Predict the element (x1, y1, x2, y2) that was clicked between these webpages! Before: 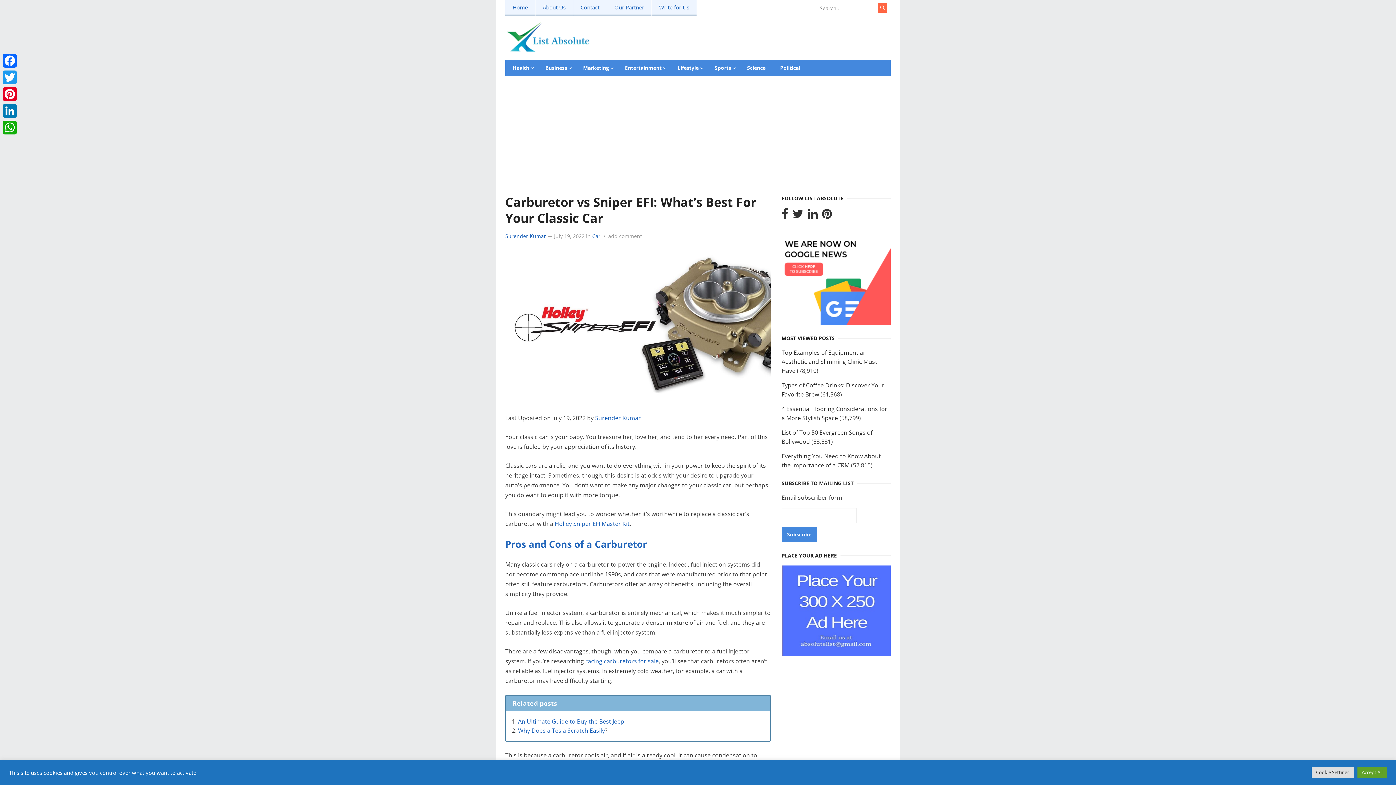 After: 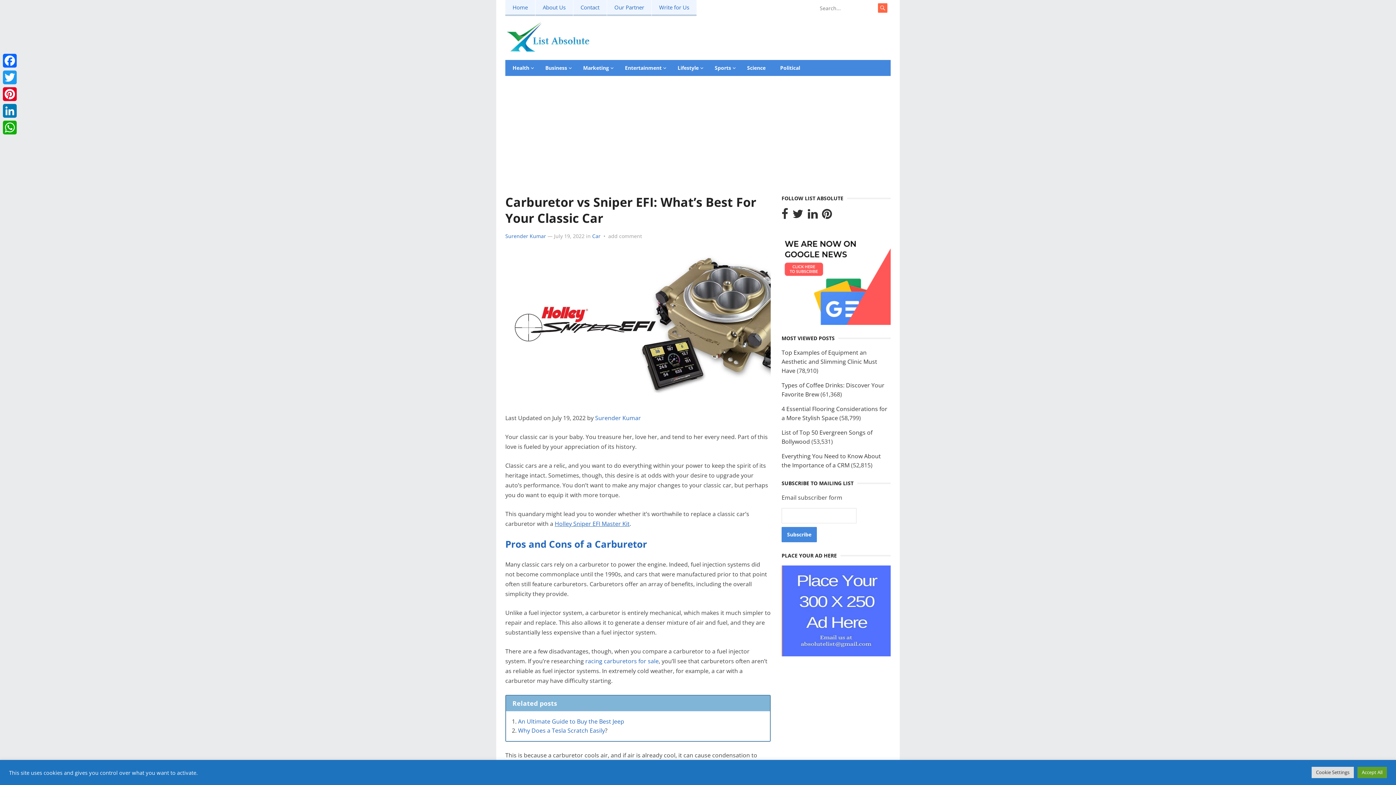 Action: bbox: (554, 519, 629, 527) label: Holley Sniper EFI Master Kit